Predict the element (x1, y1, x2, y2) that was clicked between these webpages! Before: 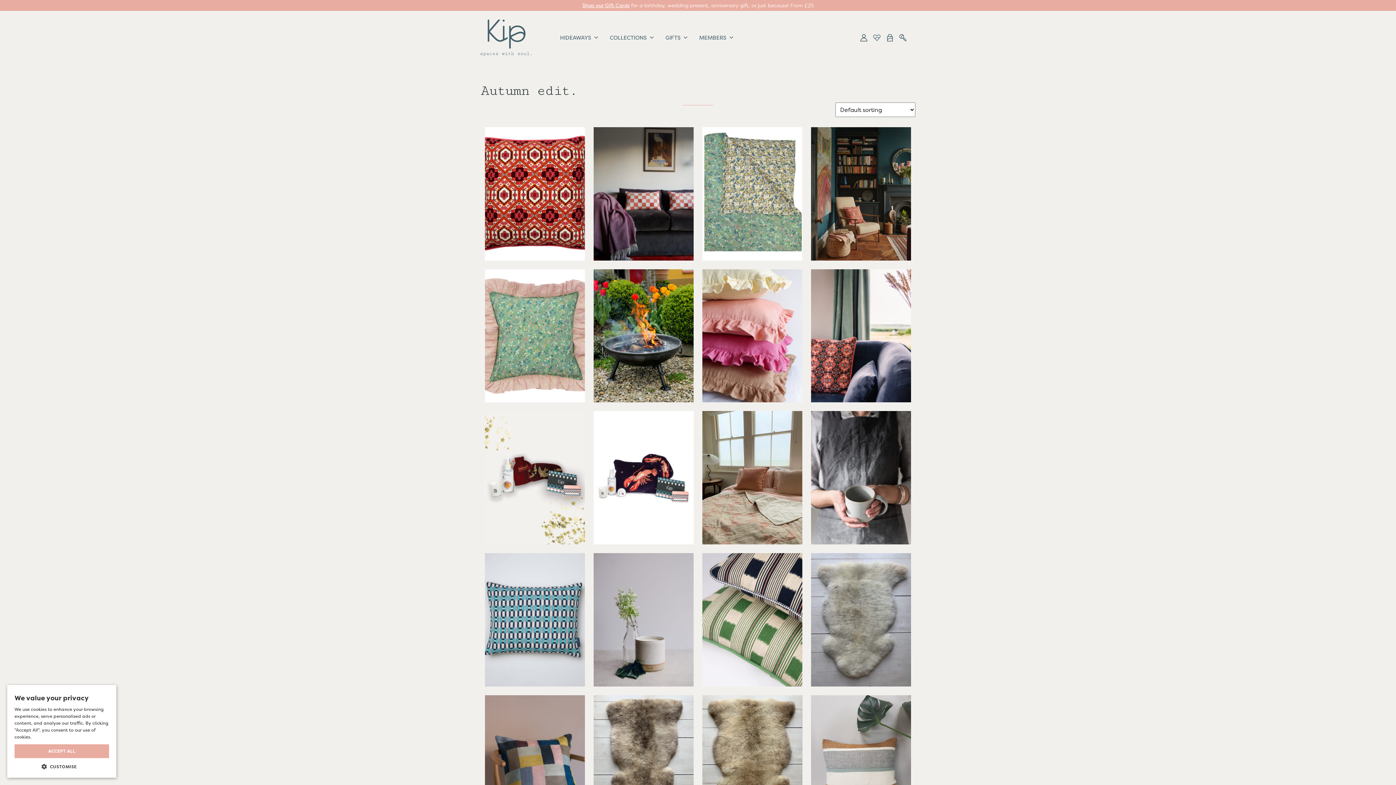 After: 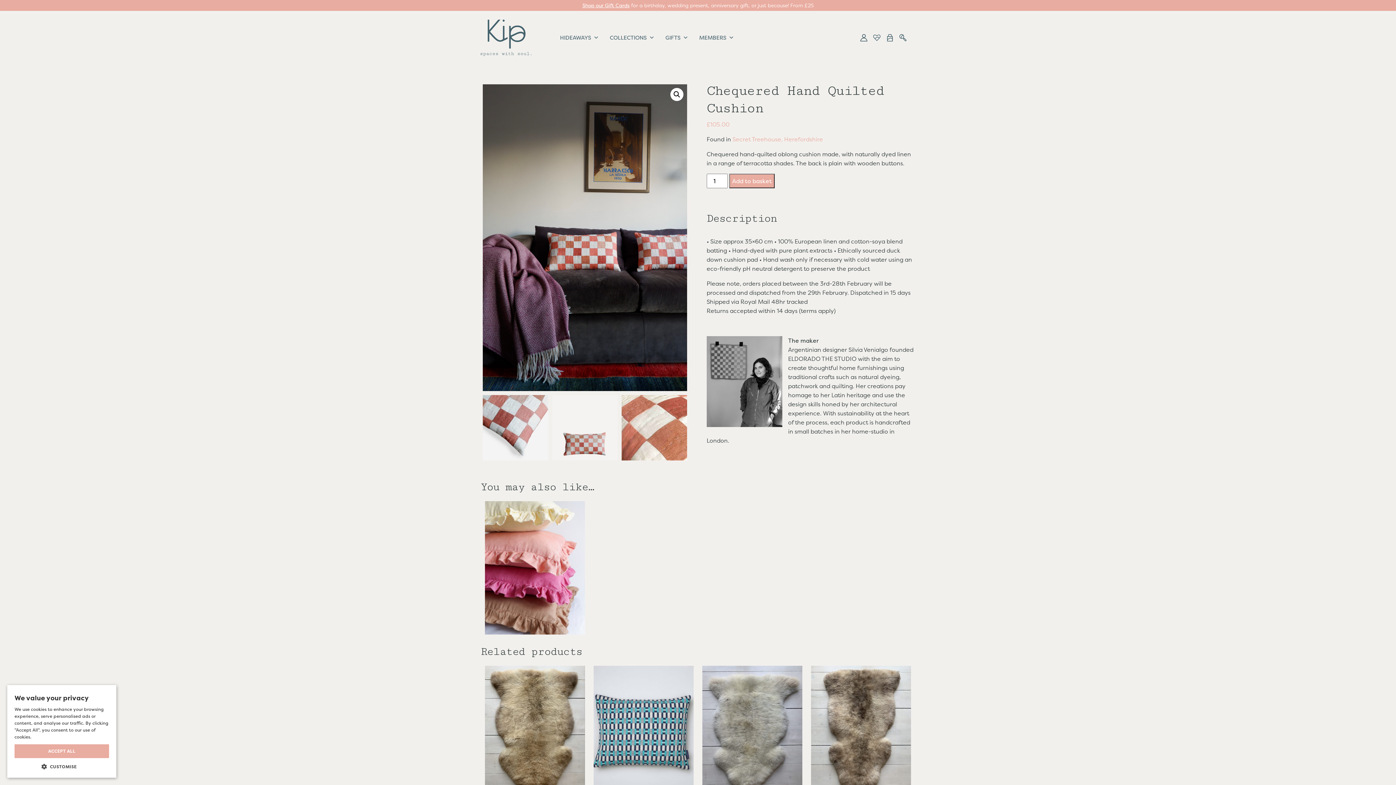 Action: bbox: (593, 127, 693, 260) label: Chequered Hand Quilted Cushion
£105.00